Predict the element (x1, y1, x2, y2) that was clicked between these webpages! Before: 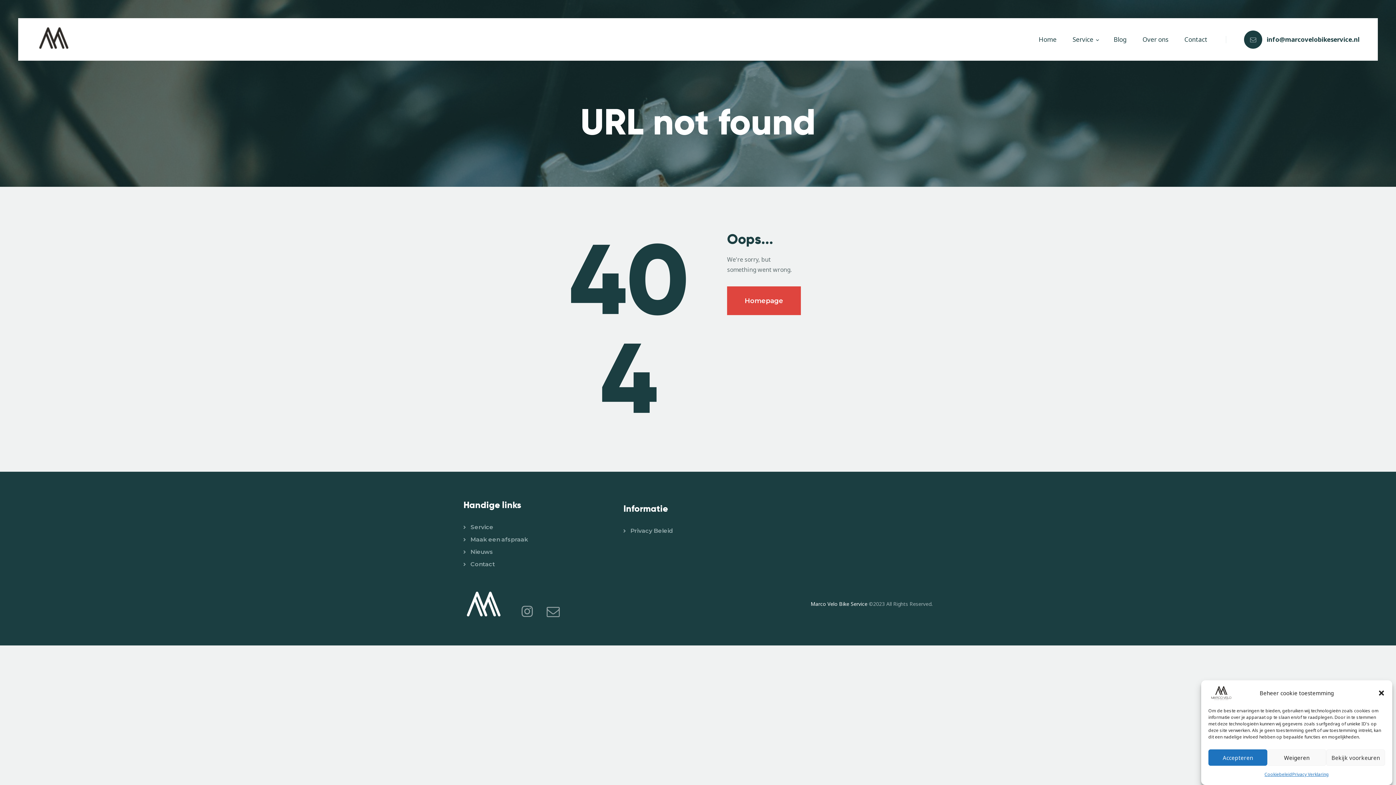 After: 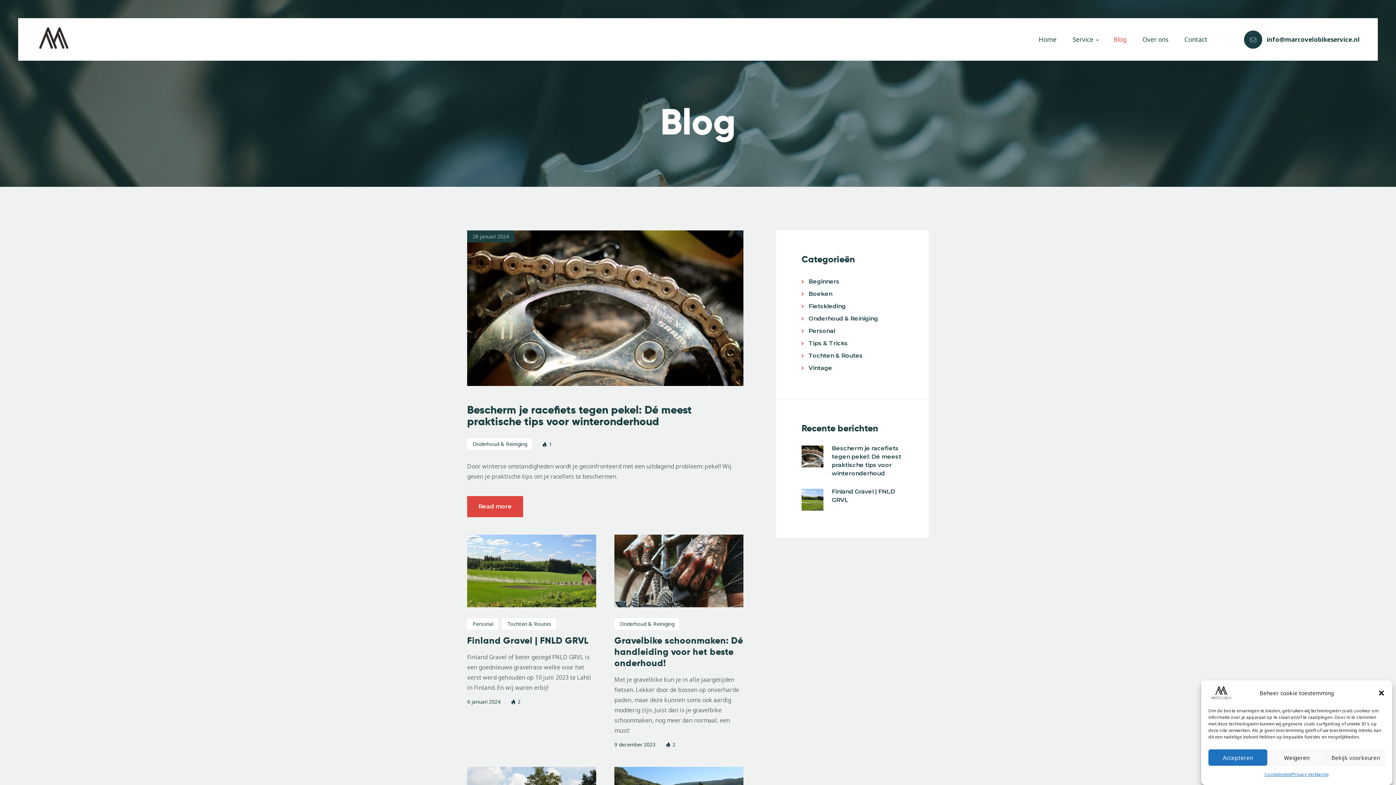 Action: label: Blog bbox: (1106, 28, 1134, 50)